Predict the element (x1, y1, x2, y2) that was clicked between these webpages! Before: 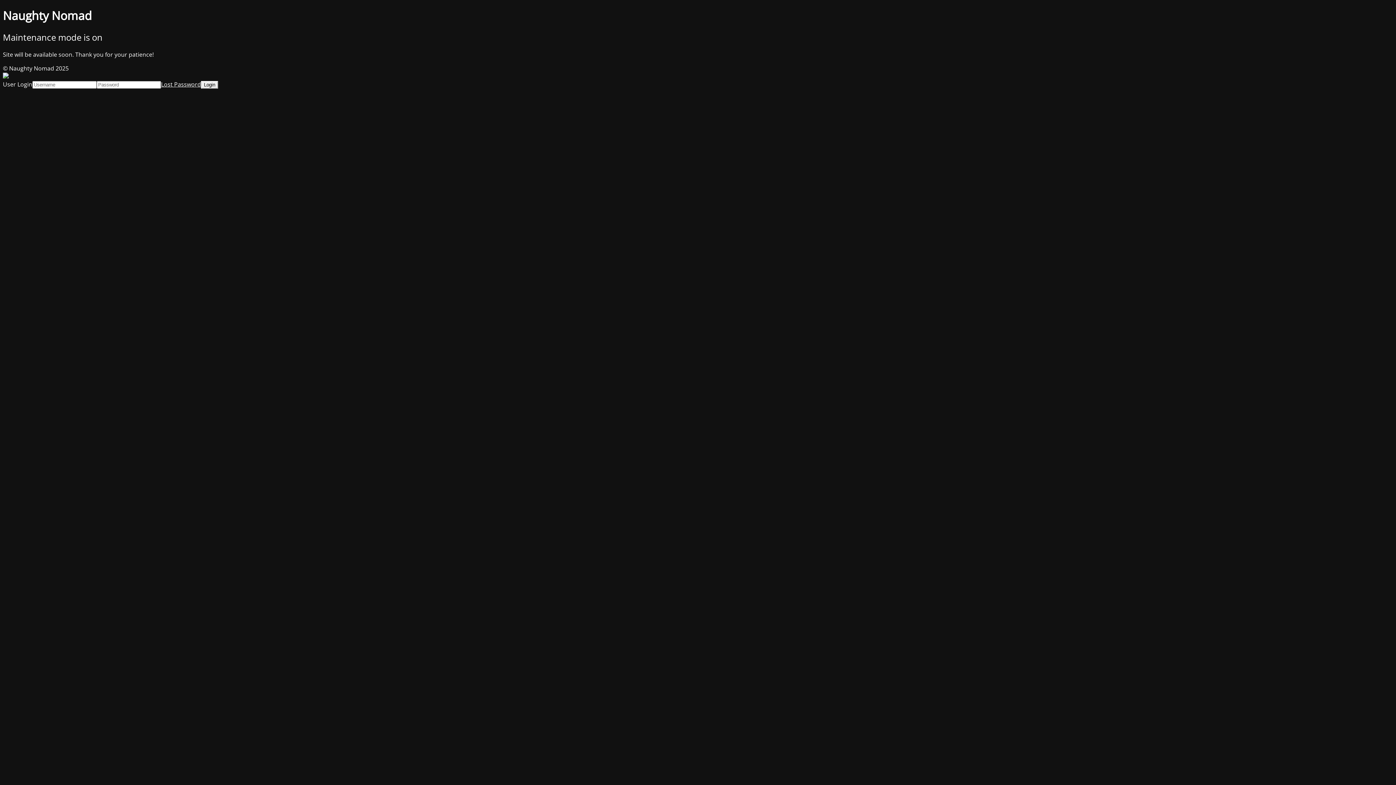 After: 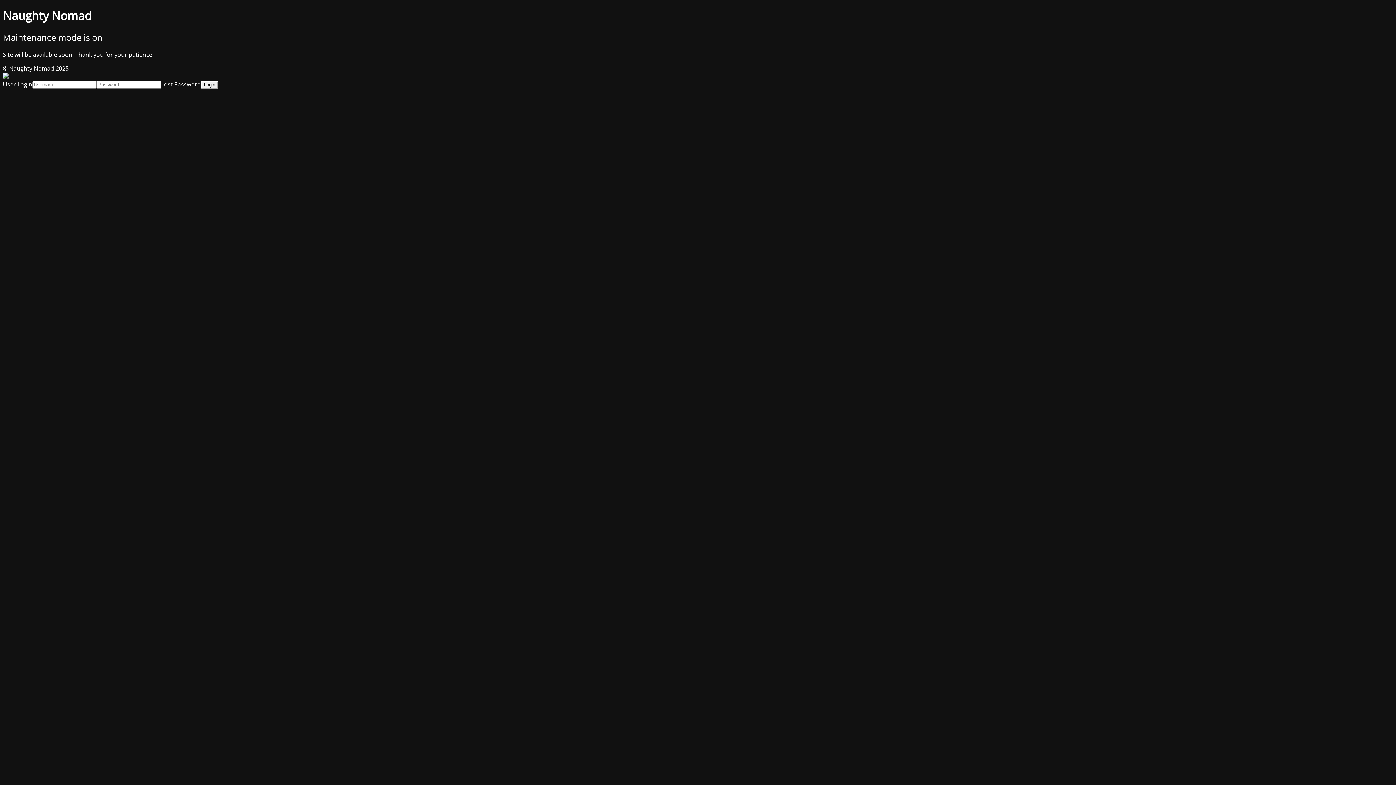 Action: bbox: (161, 80, 201, 88) label: Lost Password